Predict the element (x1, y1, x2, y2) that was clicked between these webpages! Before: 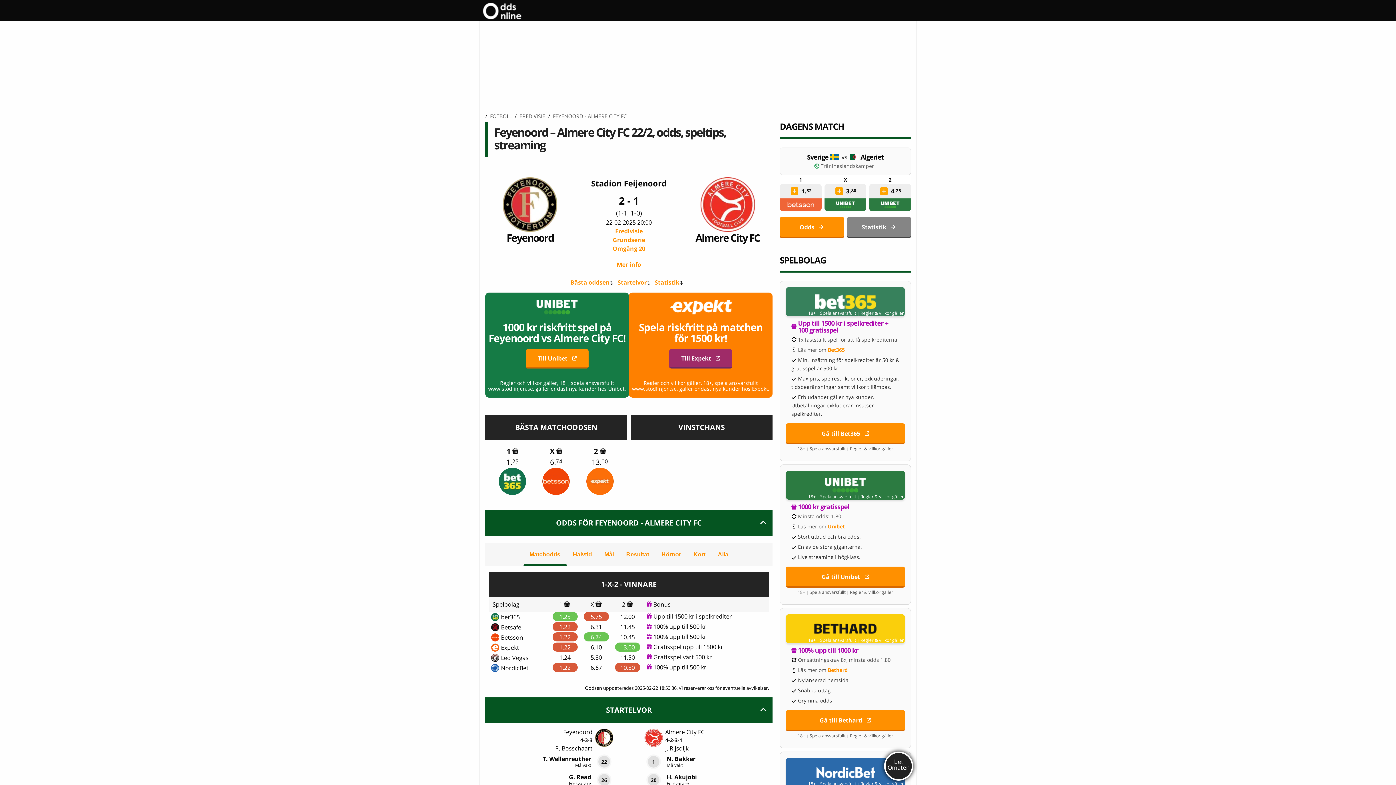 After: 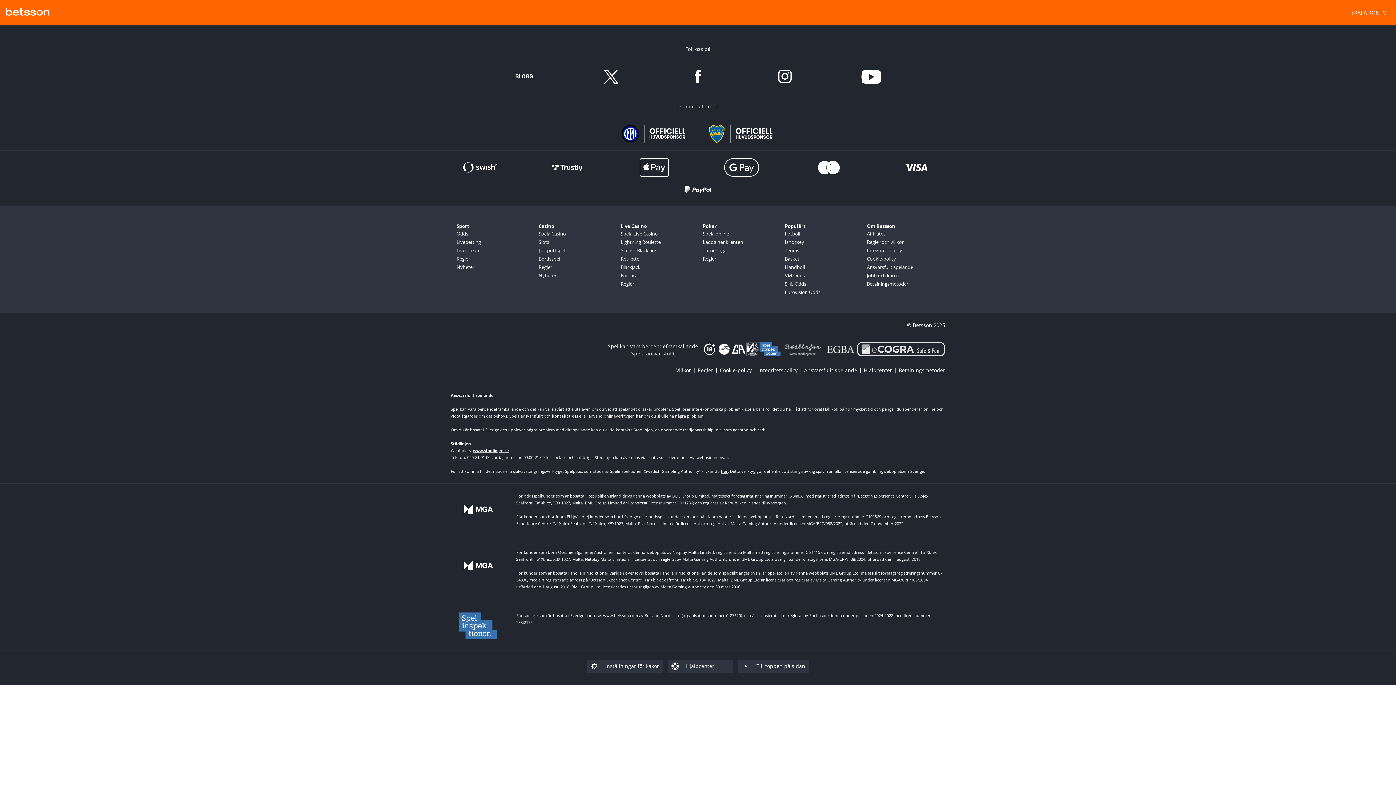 Action: label: 10.45 bbox: (620, 632, 635, 640)